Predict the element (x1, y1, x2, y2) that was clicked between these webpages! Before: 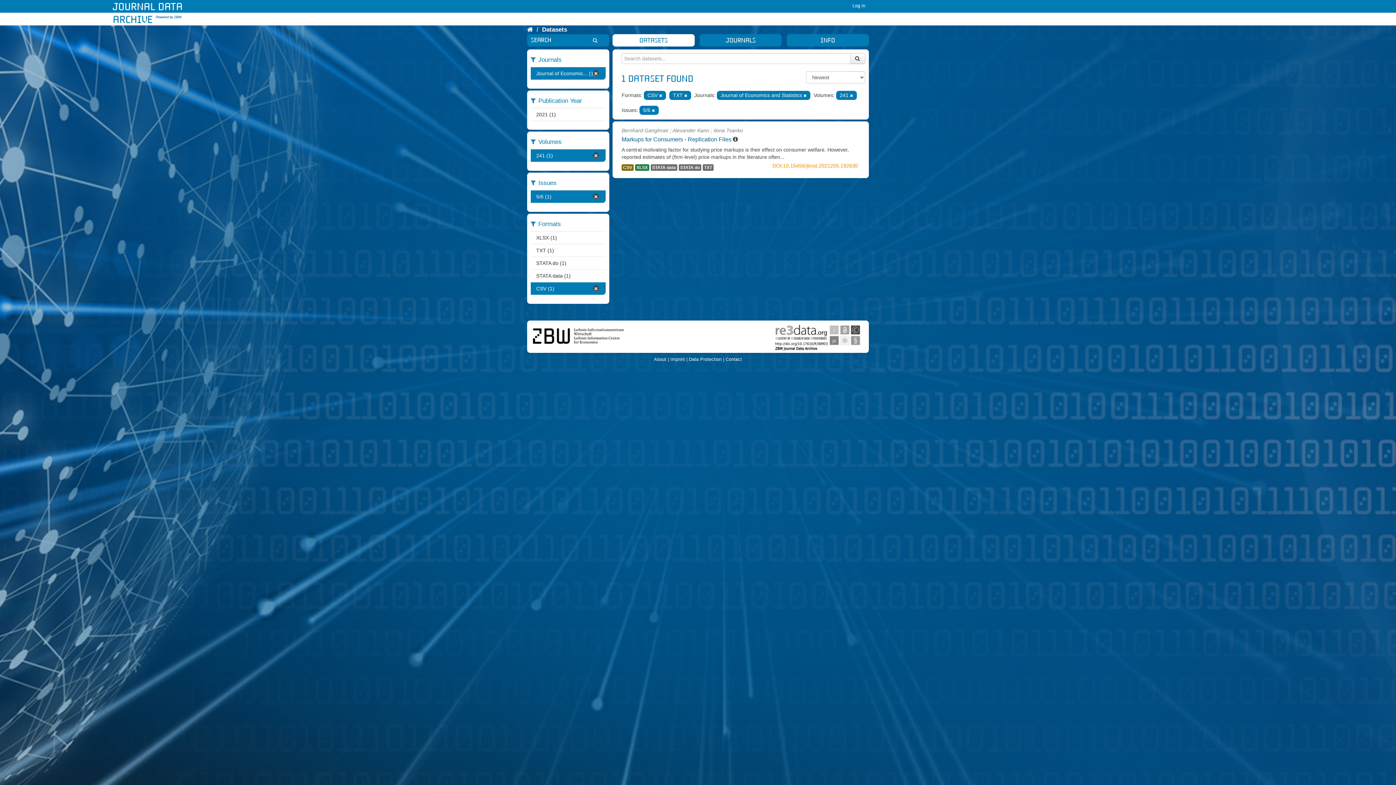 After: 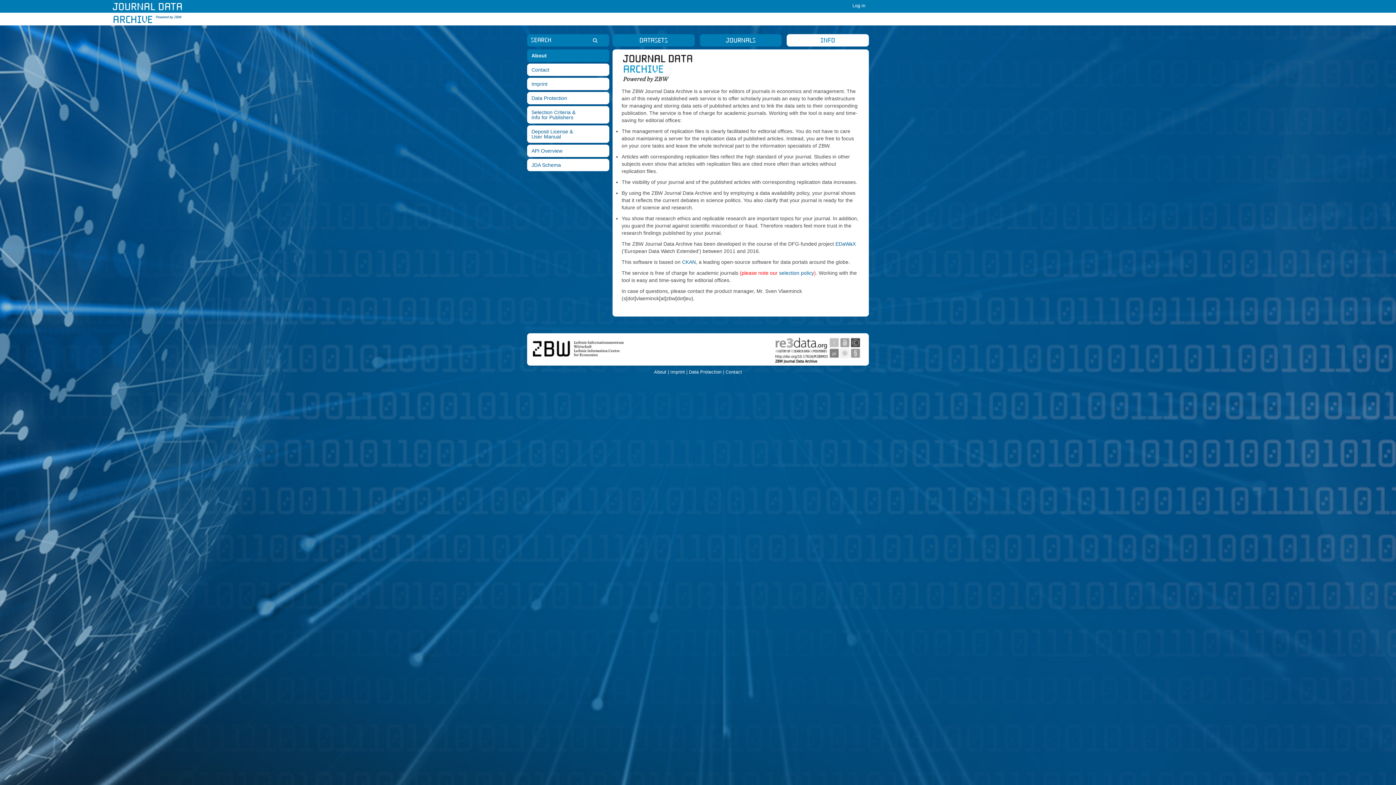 Action: label: info bbox: (787, 34, 869, 45)